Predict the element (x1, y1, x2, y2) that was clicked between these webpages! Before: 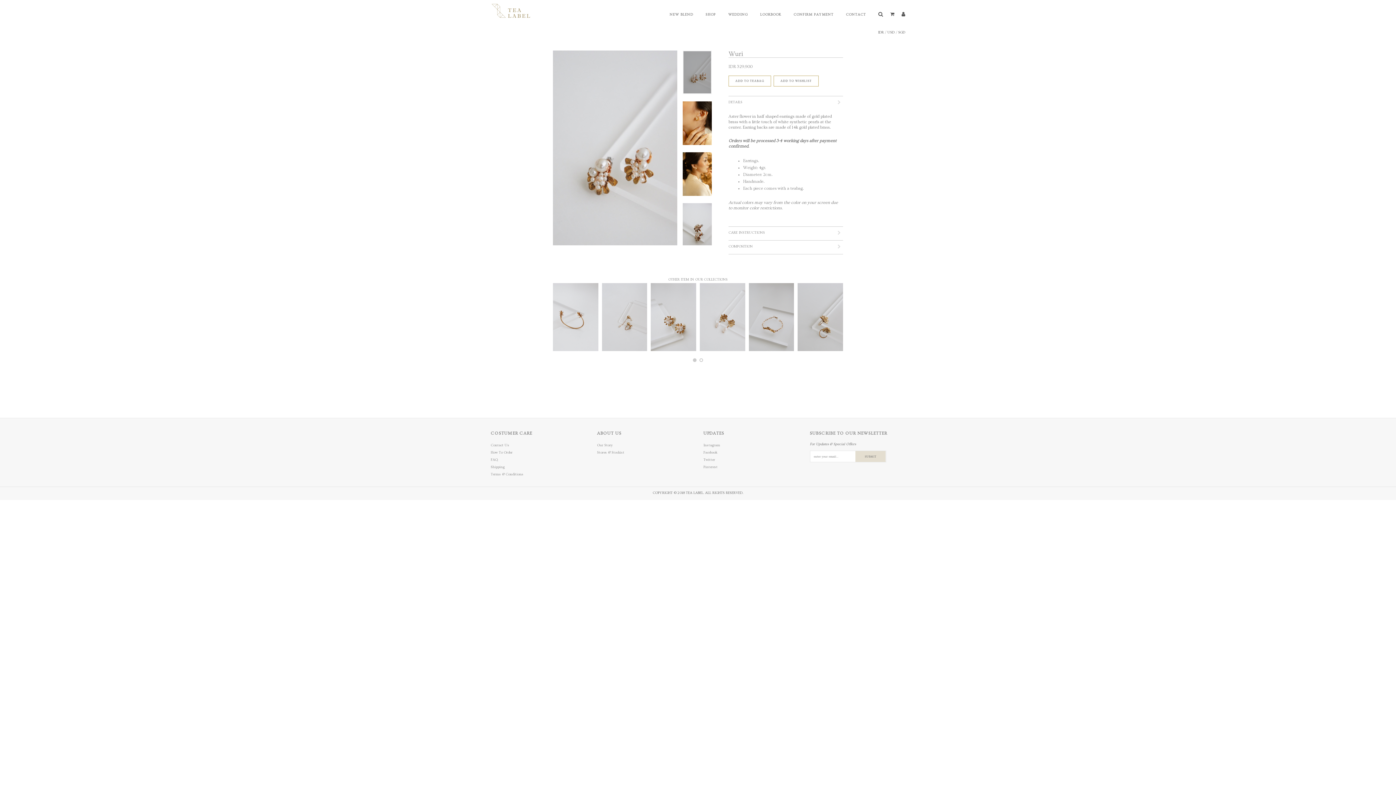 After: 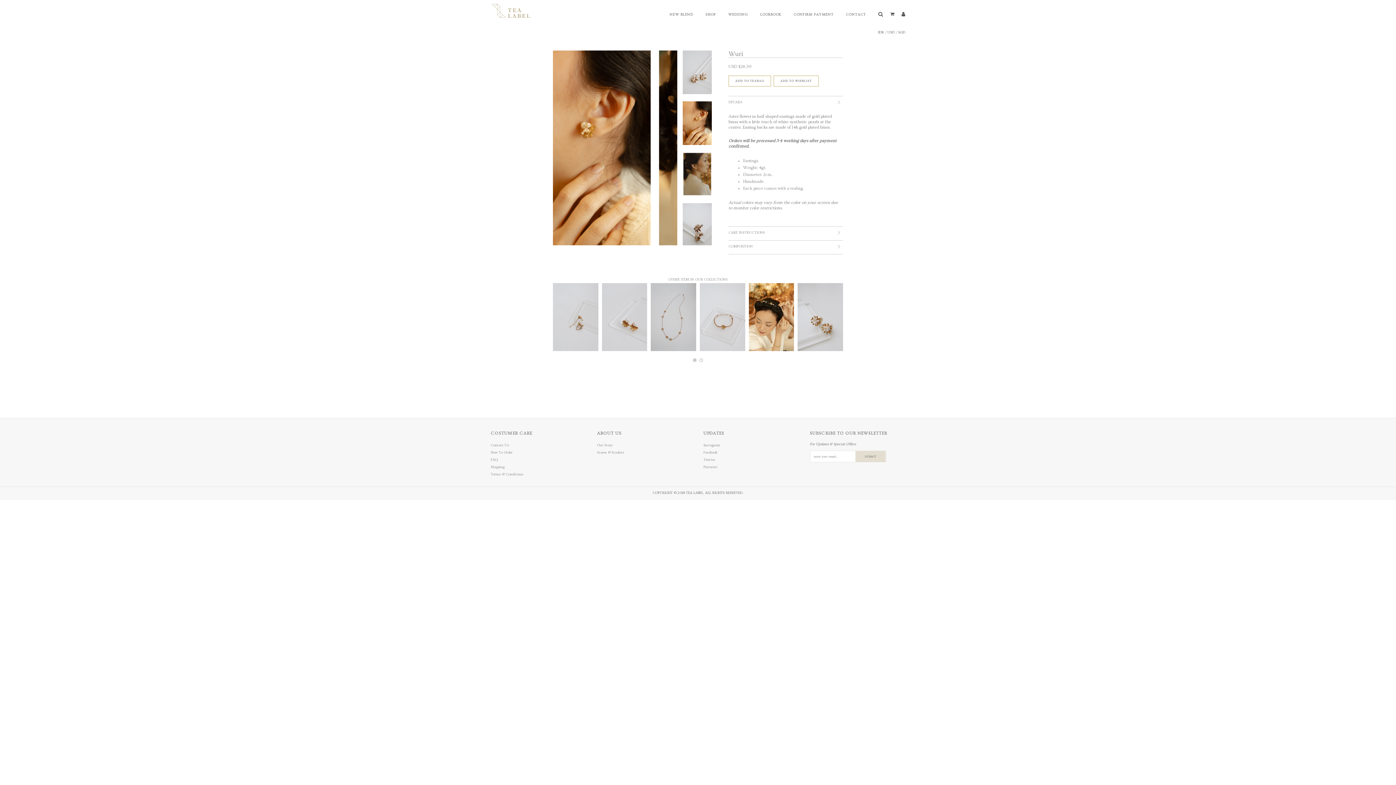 Action: label: USD bbox: (887, 30, 894, 34)